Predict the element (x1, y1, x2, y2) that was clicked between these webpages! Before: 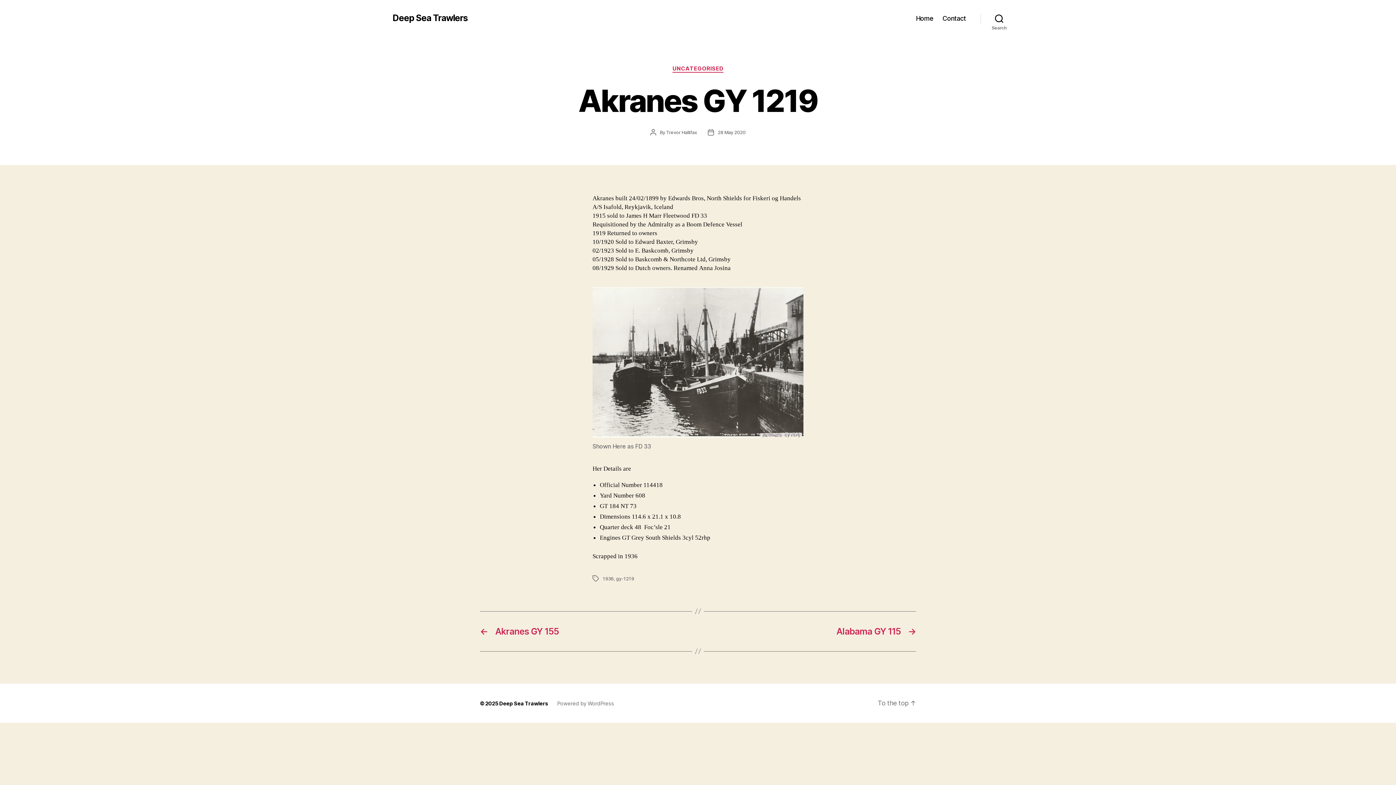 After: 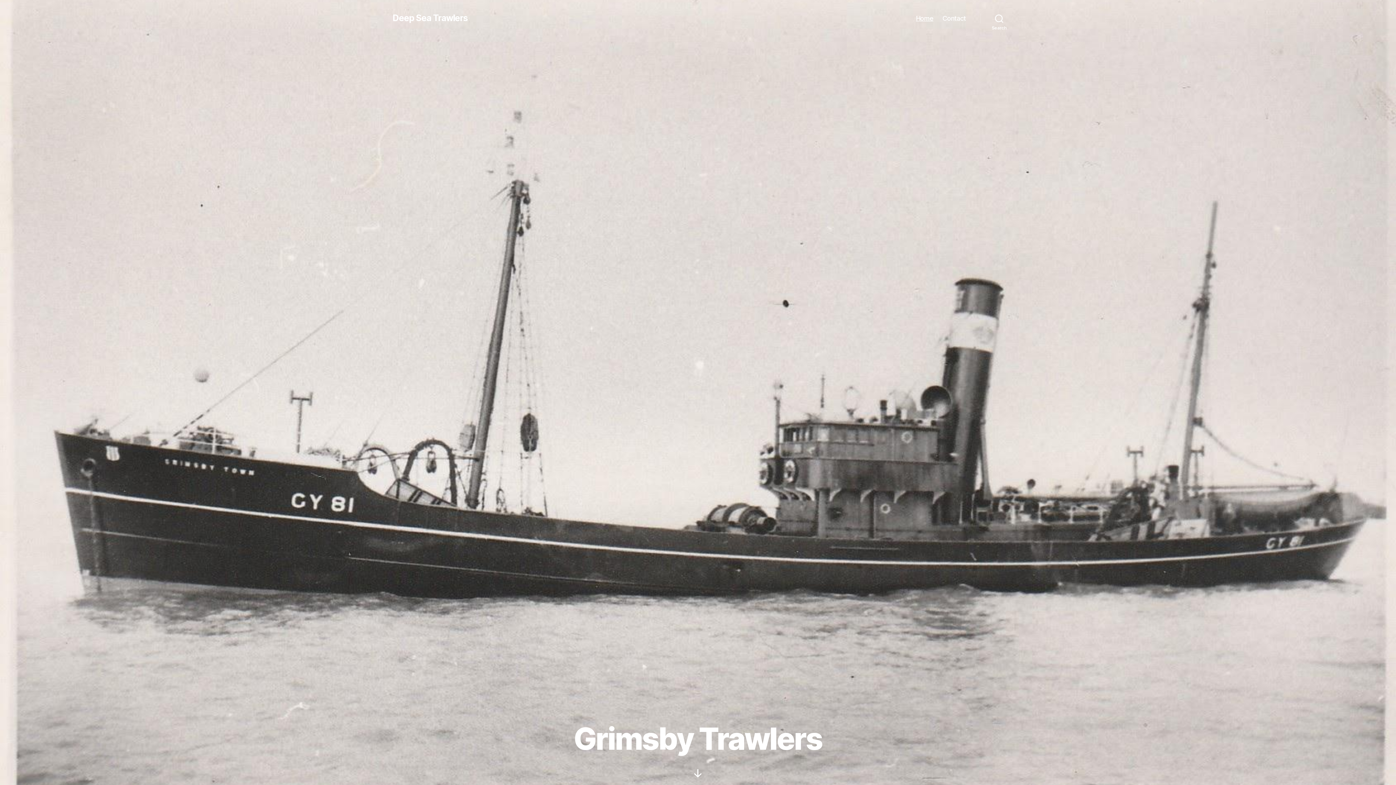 Action: bbox: (392, 13, 468, 22) label: Deep Sea Trawlers